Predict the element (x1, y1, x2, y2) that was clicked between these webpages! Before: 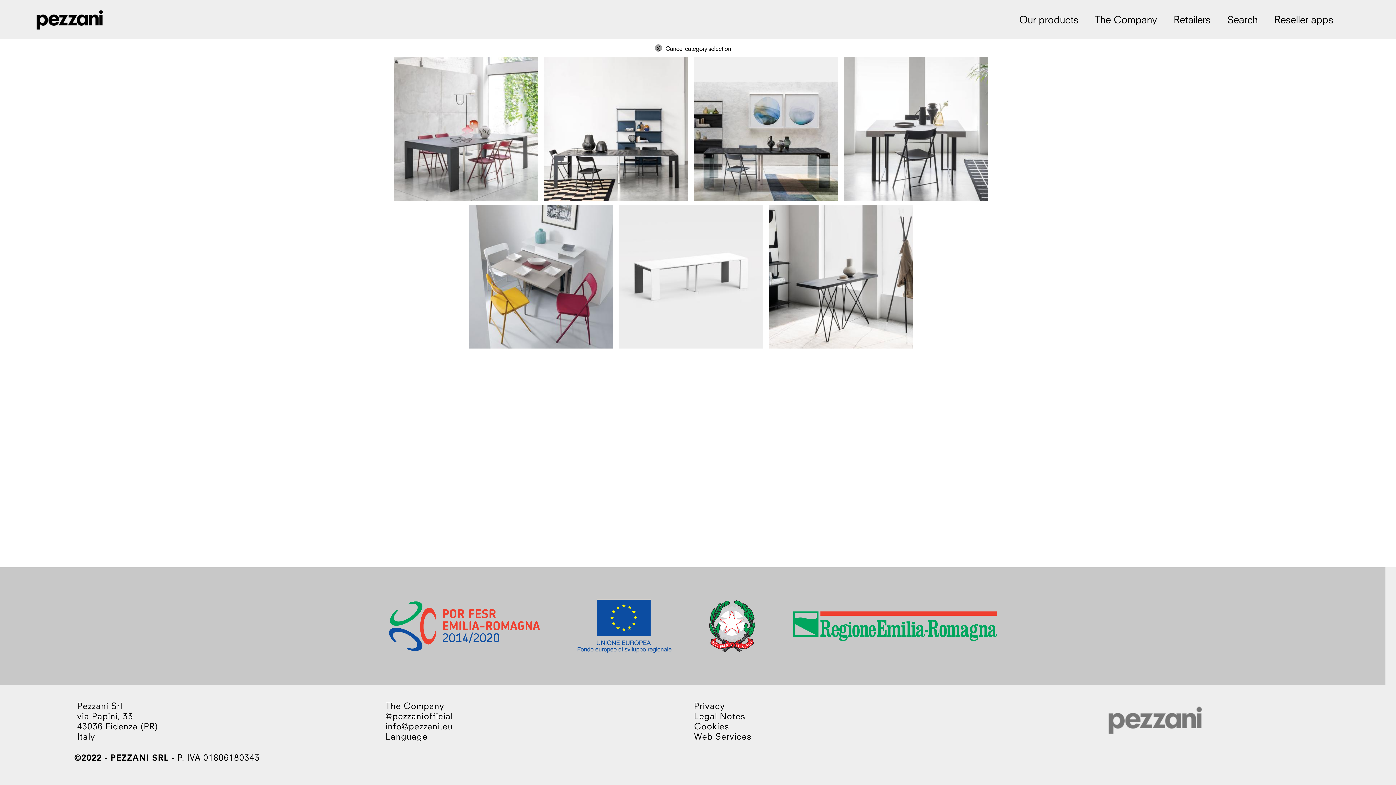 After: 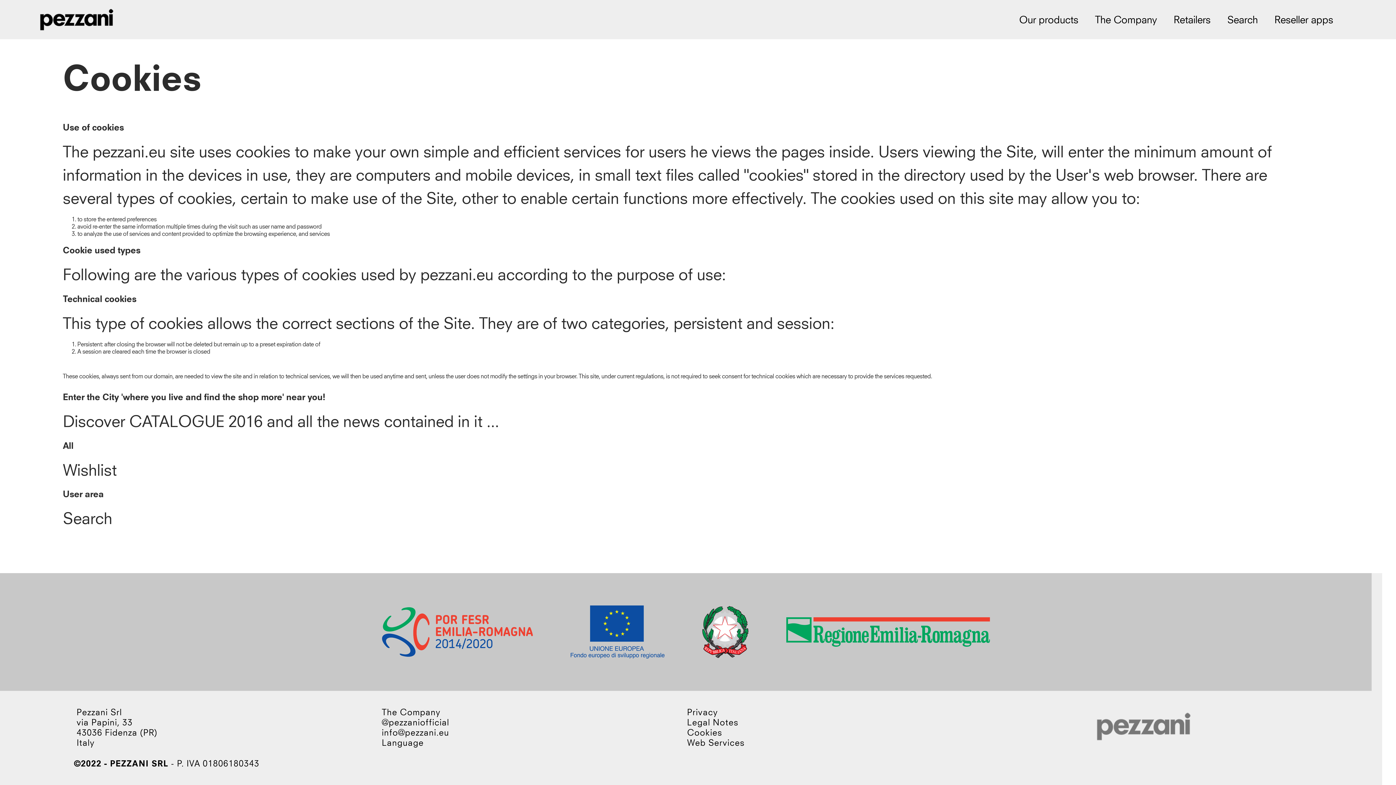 Action: label: Cookies bbox: (694, 721, 729, 731)